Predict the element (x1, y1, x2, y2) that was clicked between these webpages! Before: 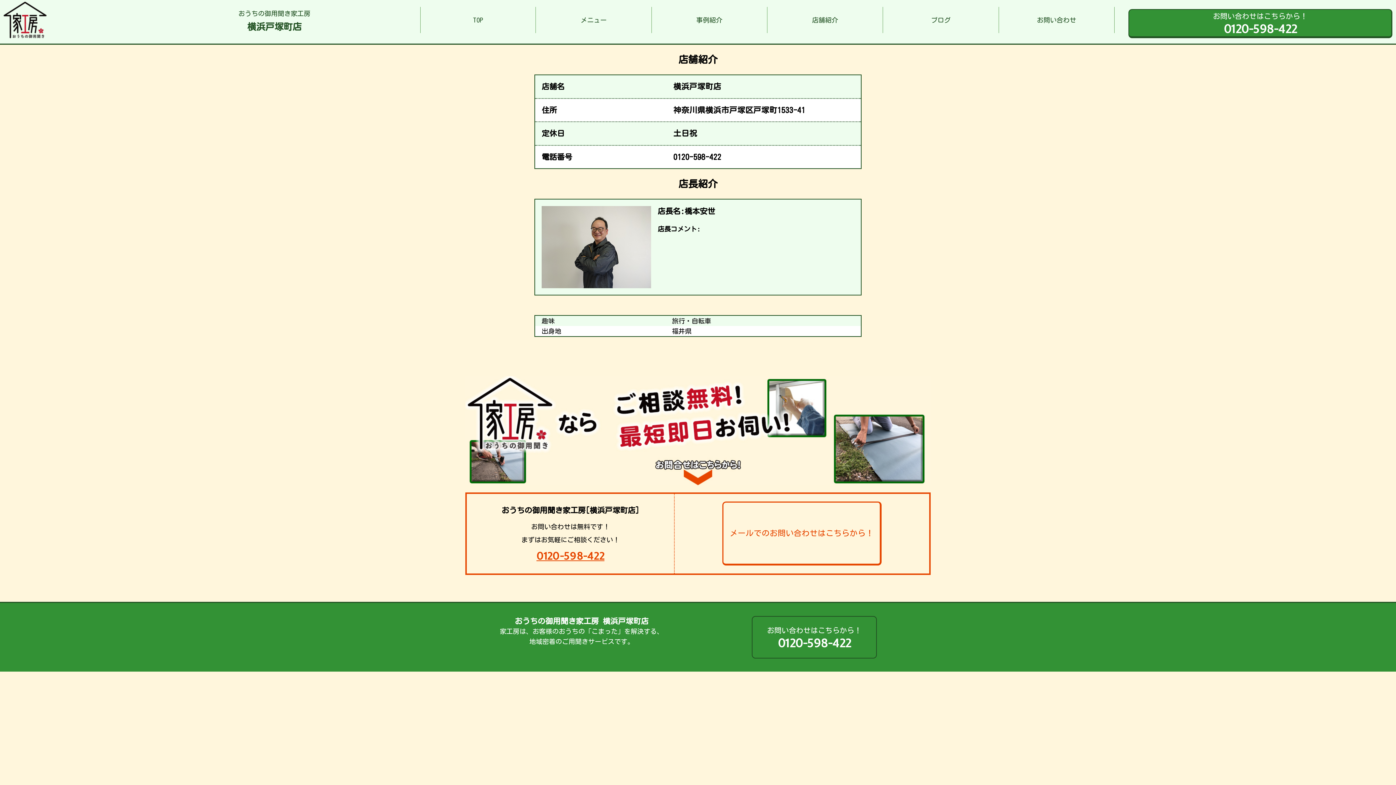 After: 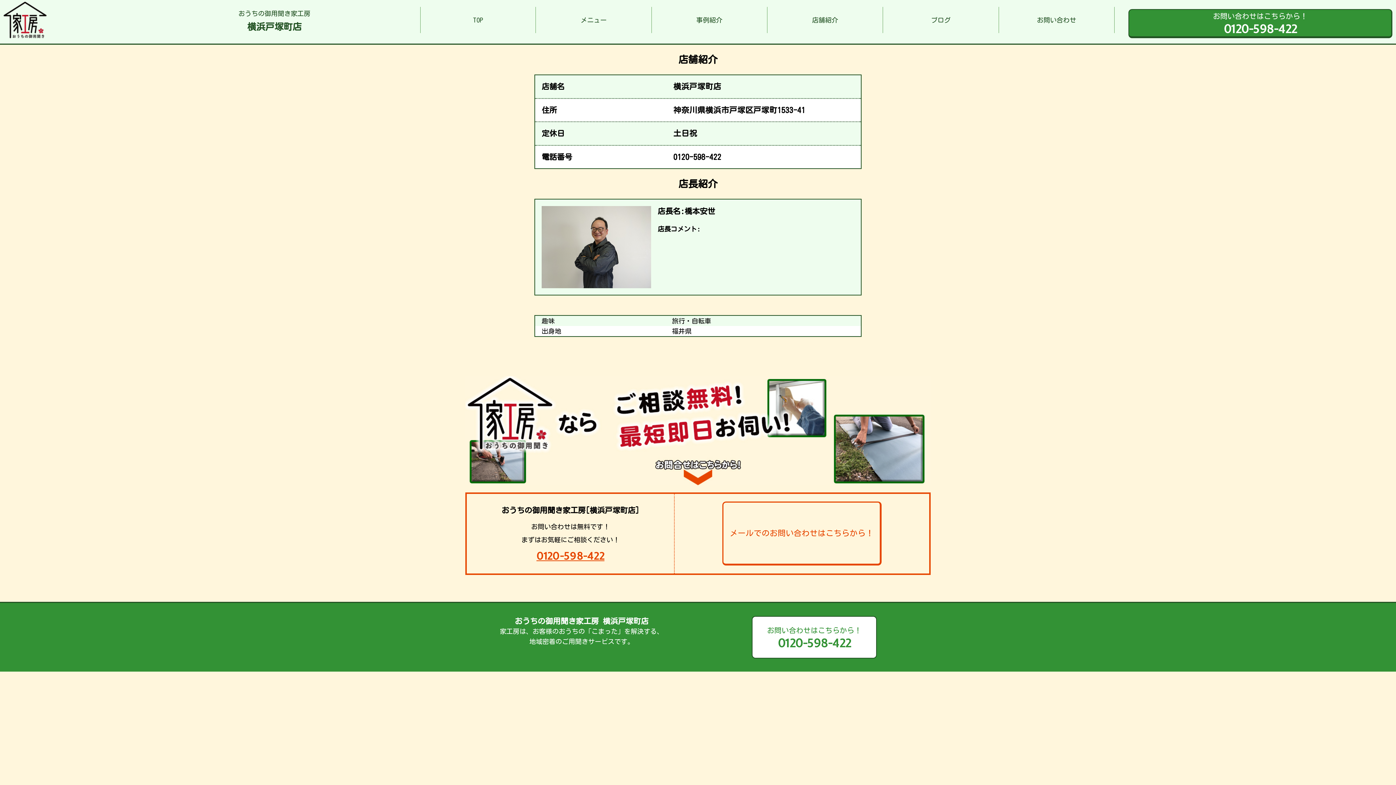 Action: bbox: (752, 616, 876, 659) label: お問い合わせはこちらから！
0120-598-422